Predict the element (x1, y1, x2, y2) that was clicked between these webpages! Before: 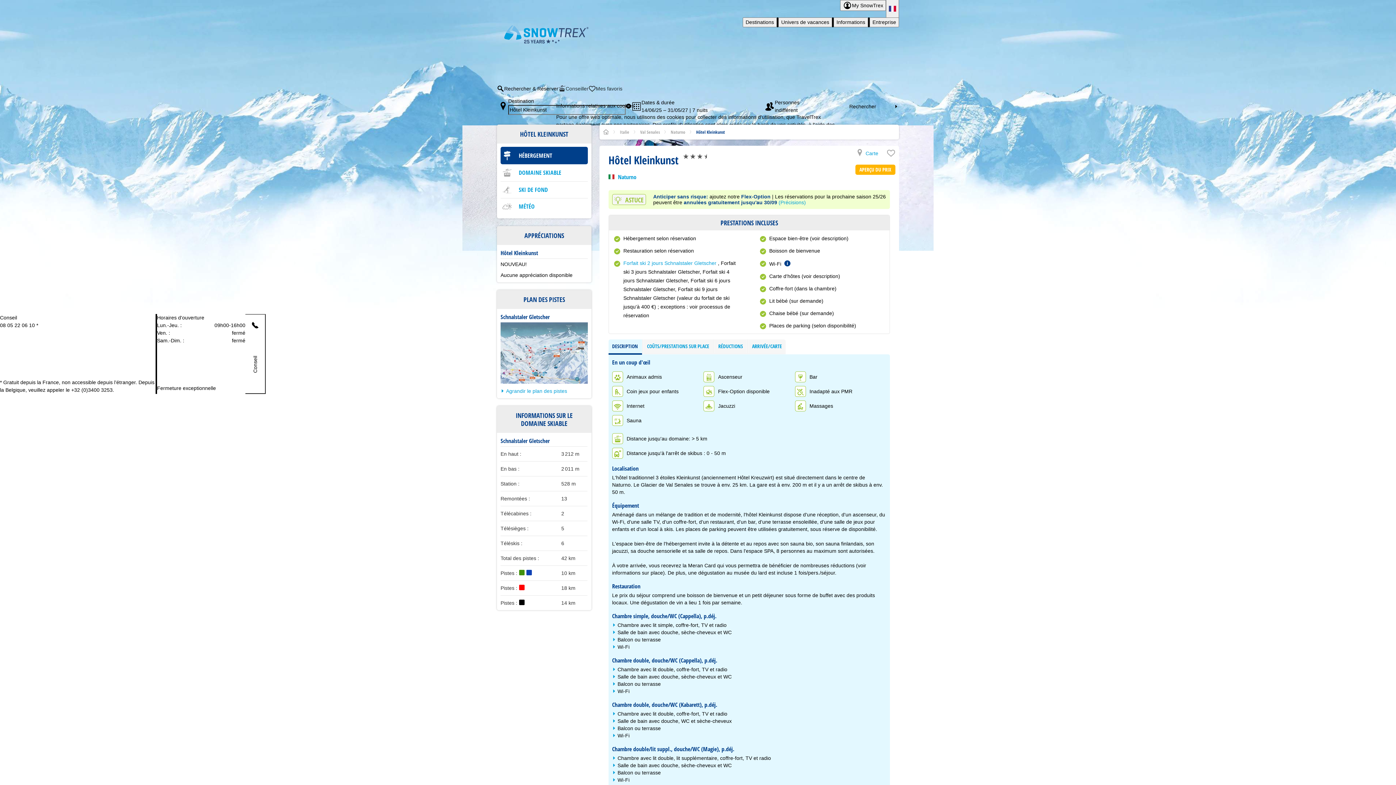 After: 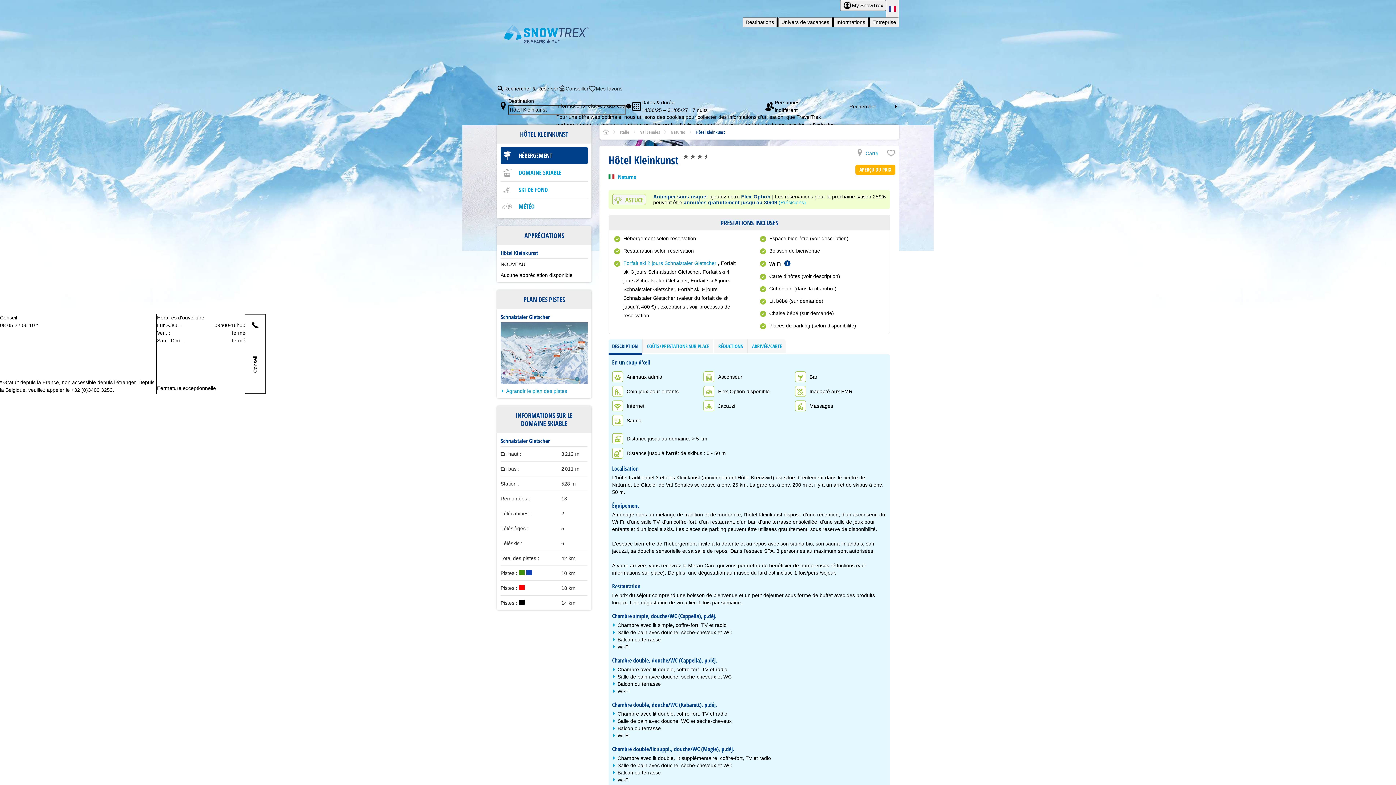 Action: label: Hôtel Kleinkunst bbox: (696, 124, 725, 139)